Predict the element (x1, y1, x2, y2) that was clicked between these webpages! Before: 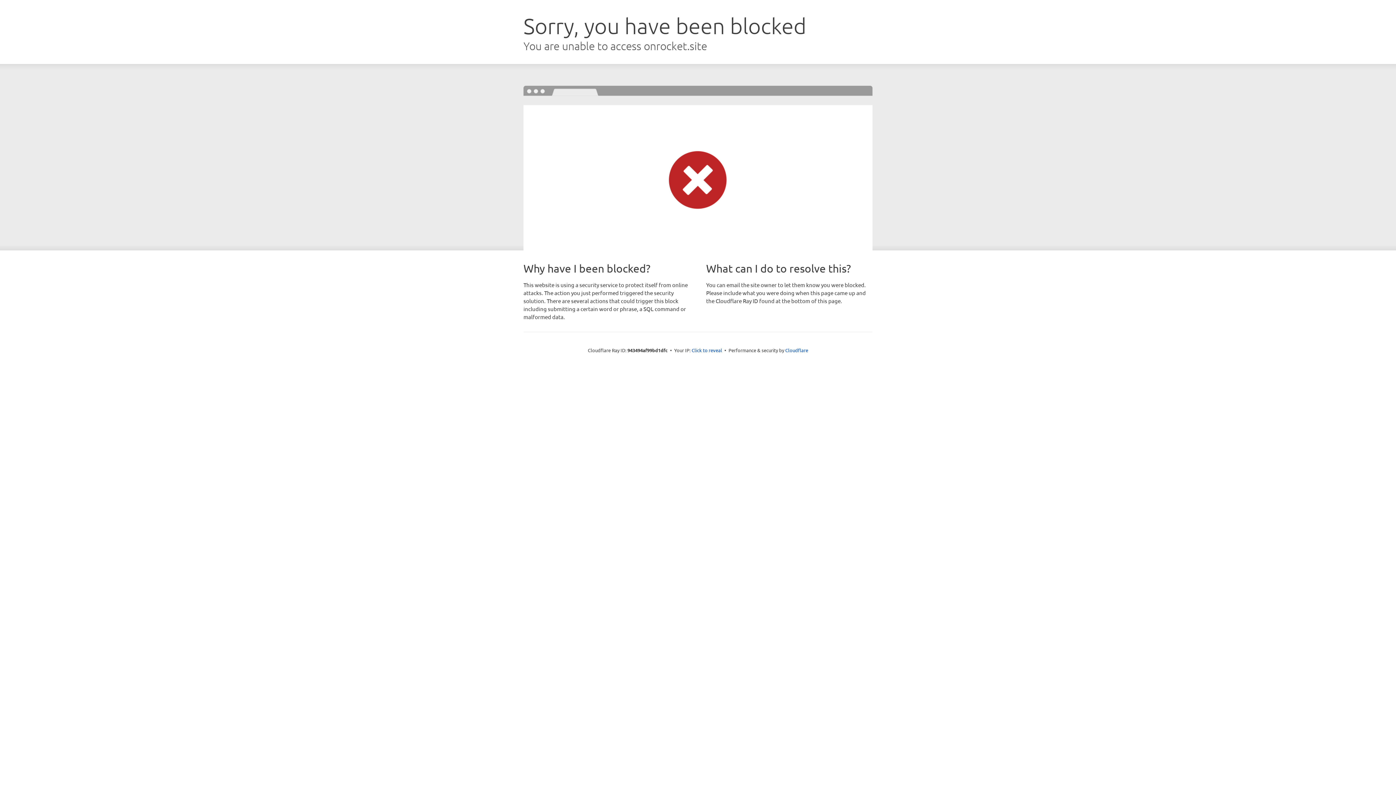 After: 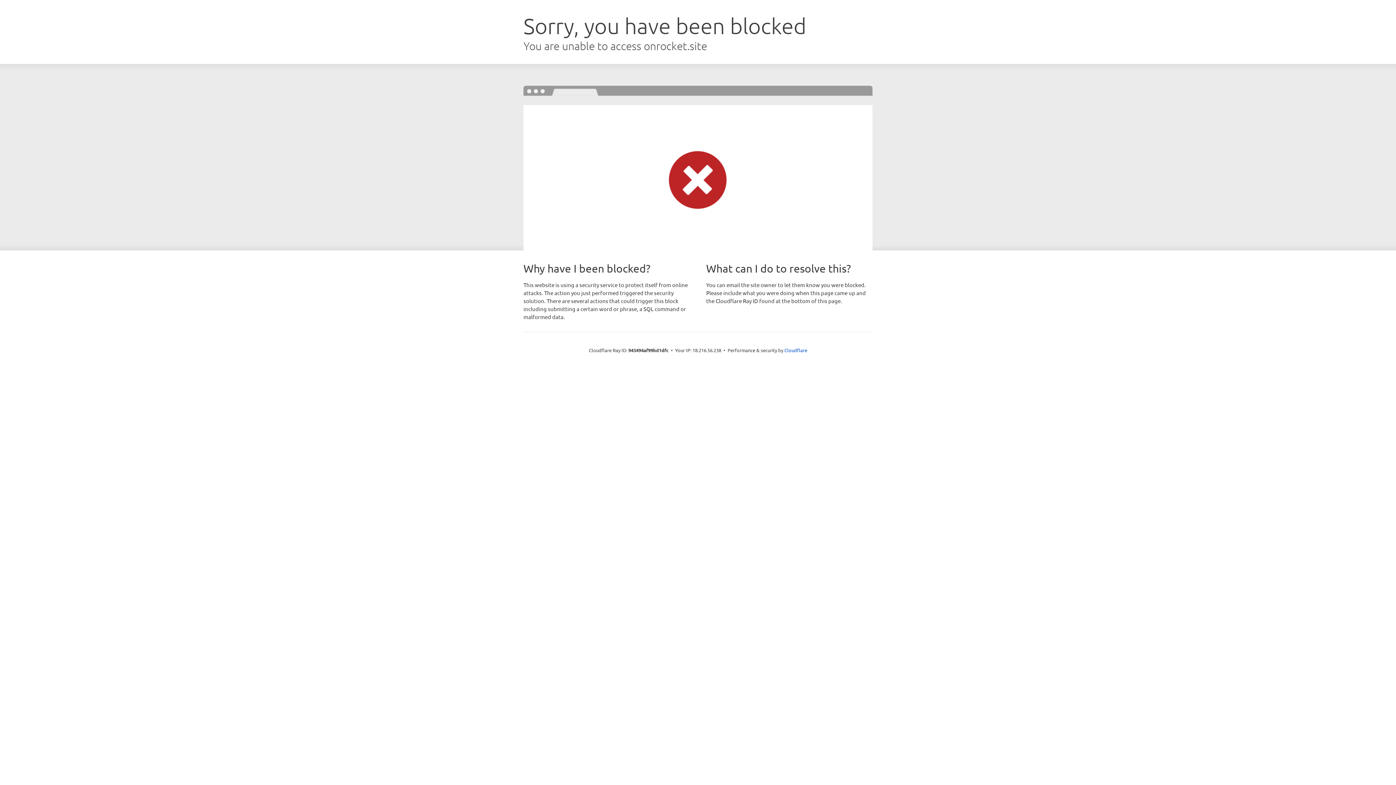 Action: label: Click to reveal bbox: (691, 346, 722, 353)